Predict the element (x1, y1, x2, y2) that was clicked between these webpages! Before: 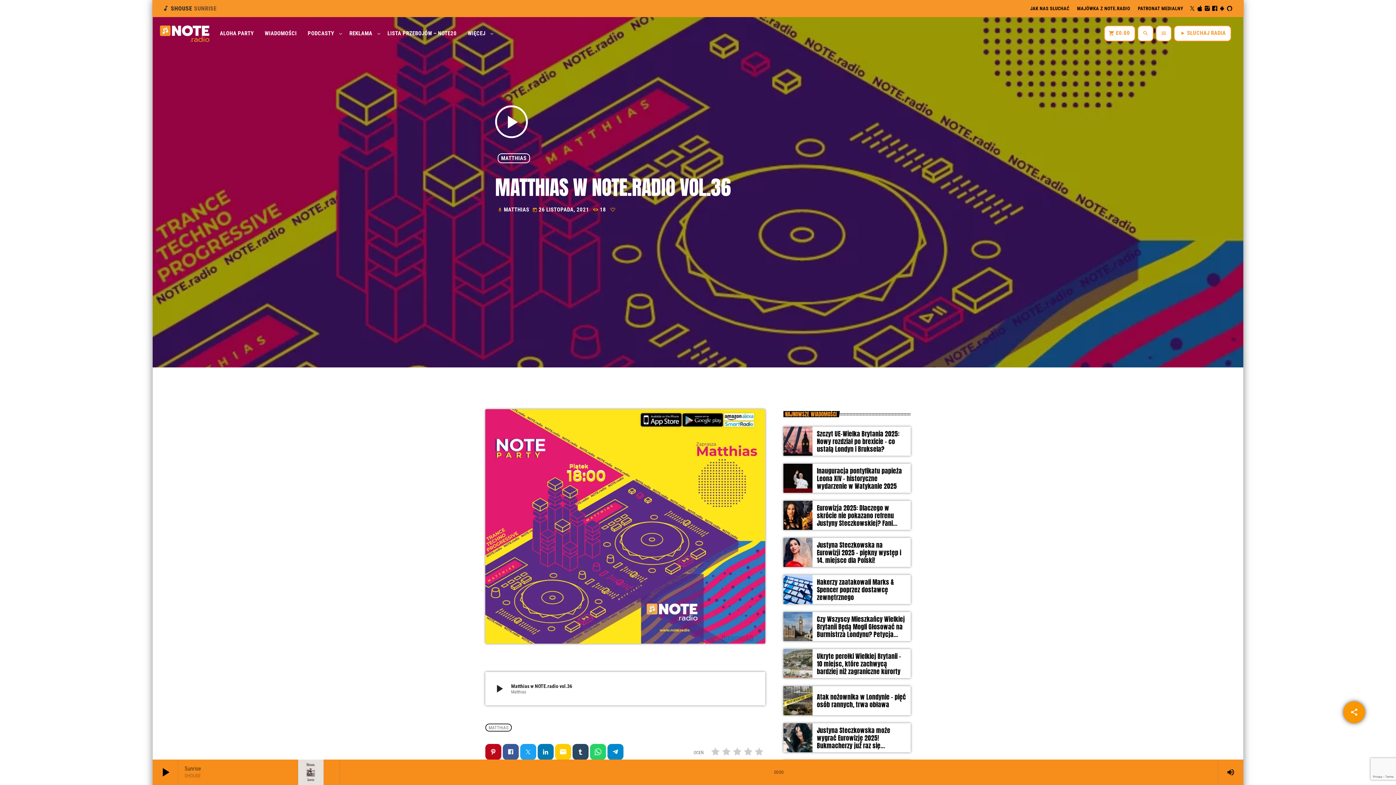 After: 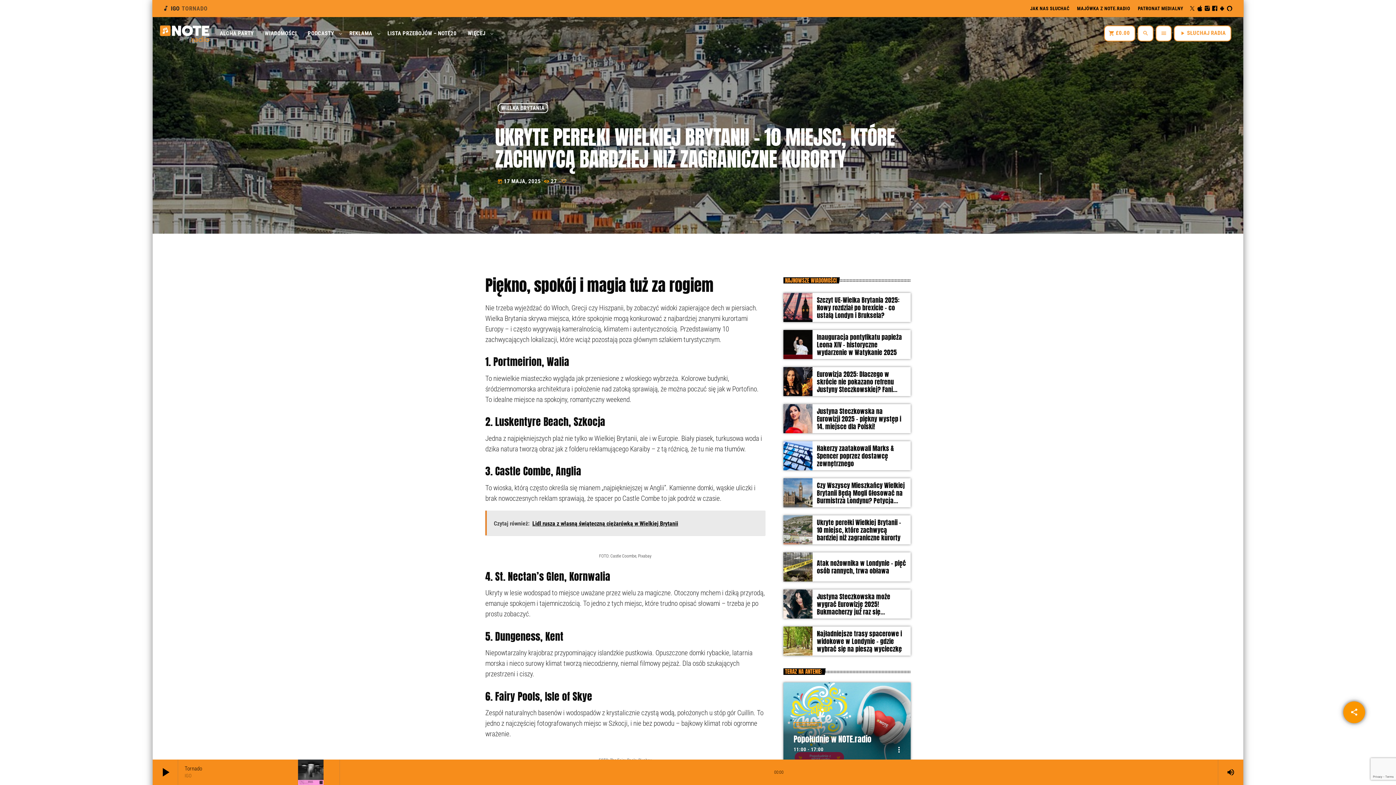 Action: bbox: (817, 651, 901, 676) label: Ukryte perełki Wielkiej Brytanii – 10 miejsc, które zachwycą bardziej niż zagraniczne kurorty